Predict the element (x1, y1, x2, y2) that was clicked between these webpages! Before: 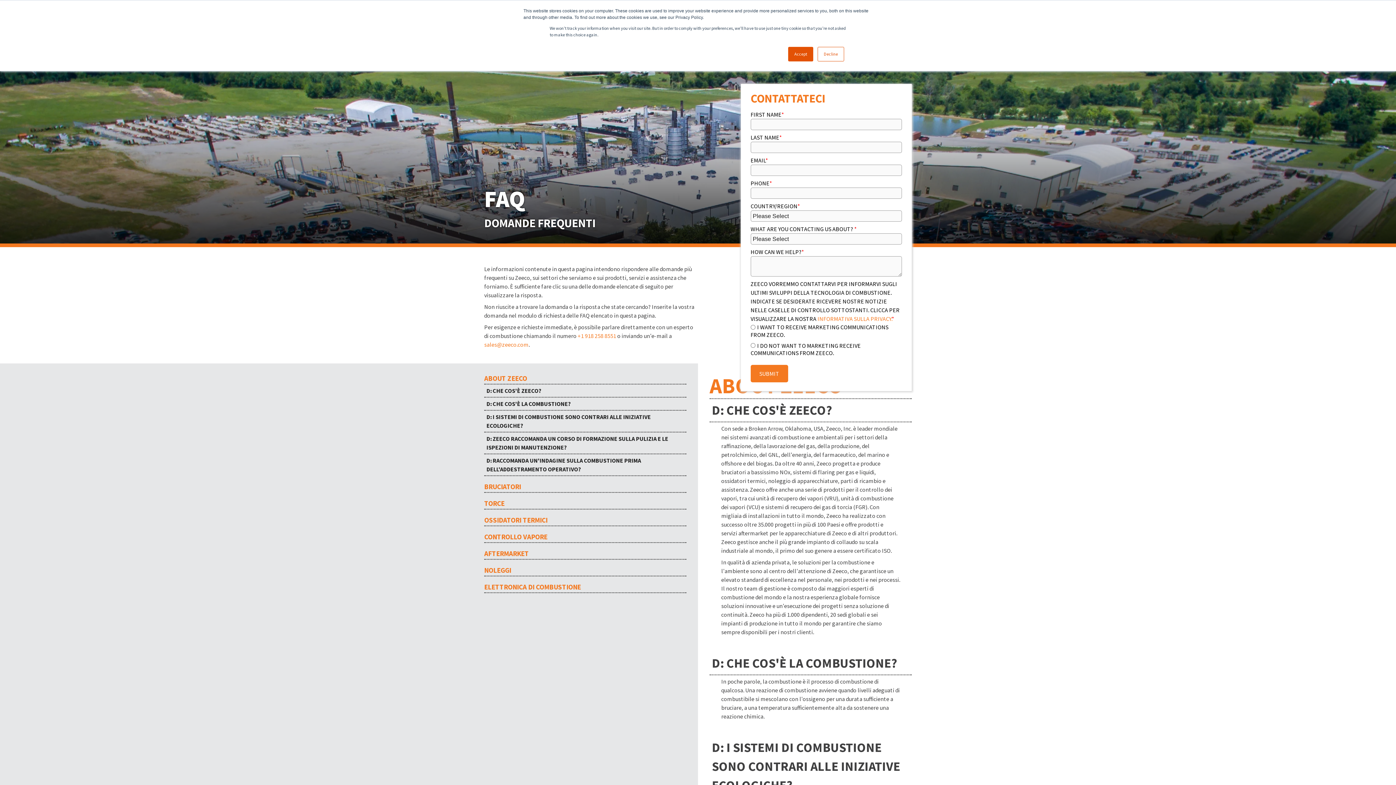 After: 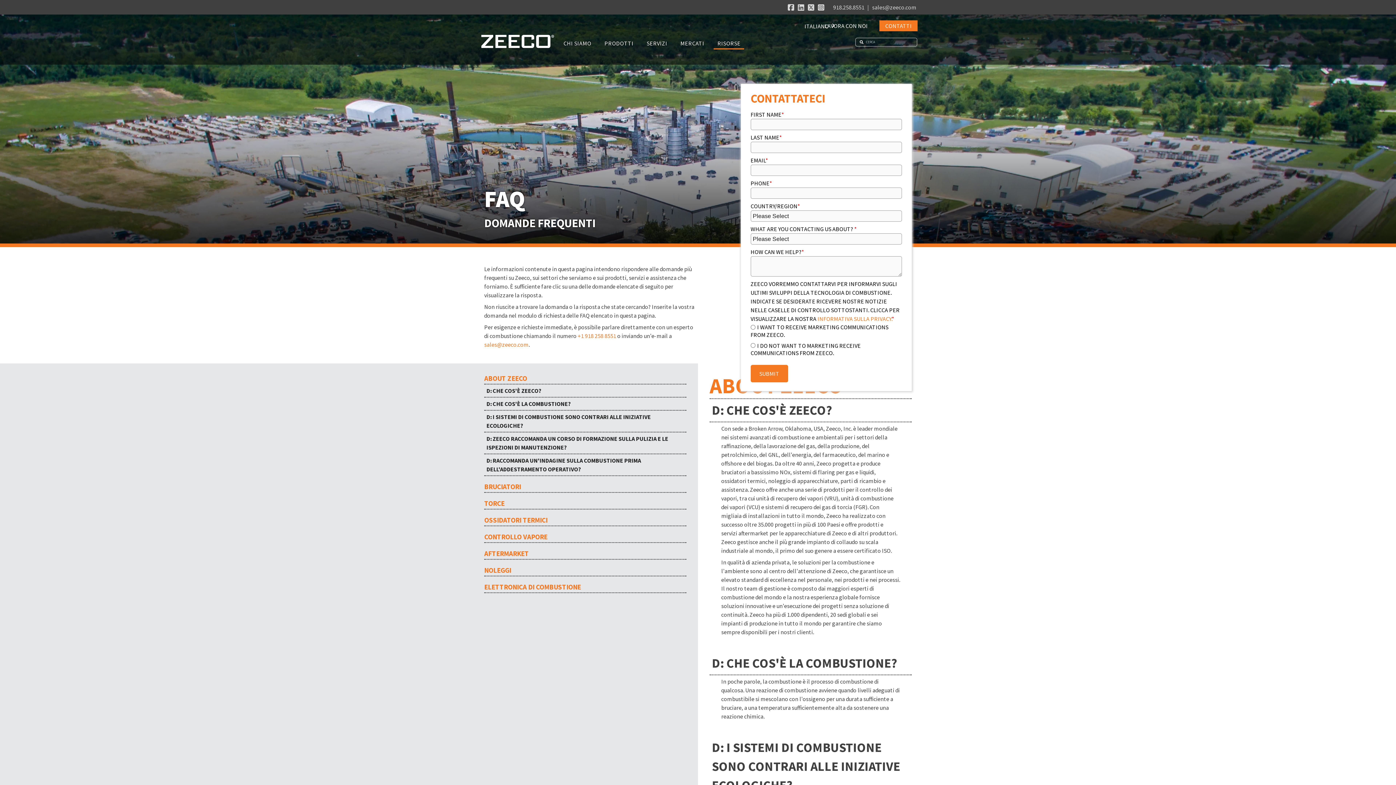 Action: label: Decline bbox: (817, 46, 844, 61)